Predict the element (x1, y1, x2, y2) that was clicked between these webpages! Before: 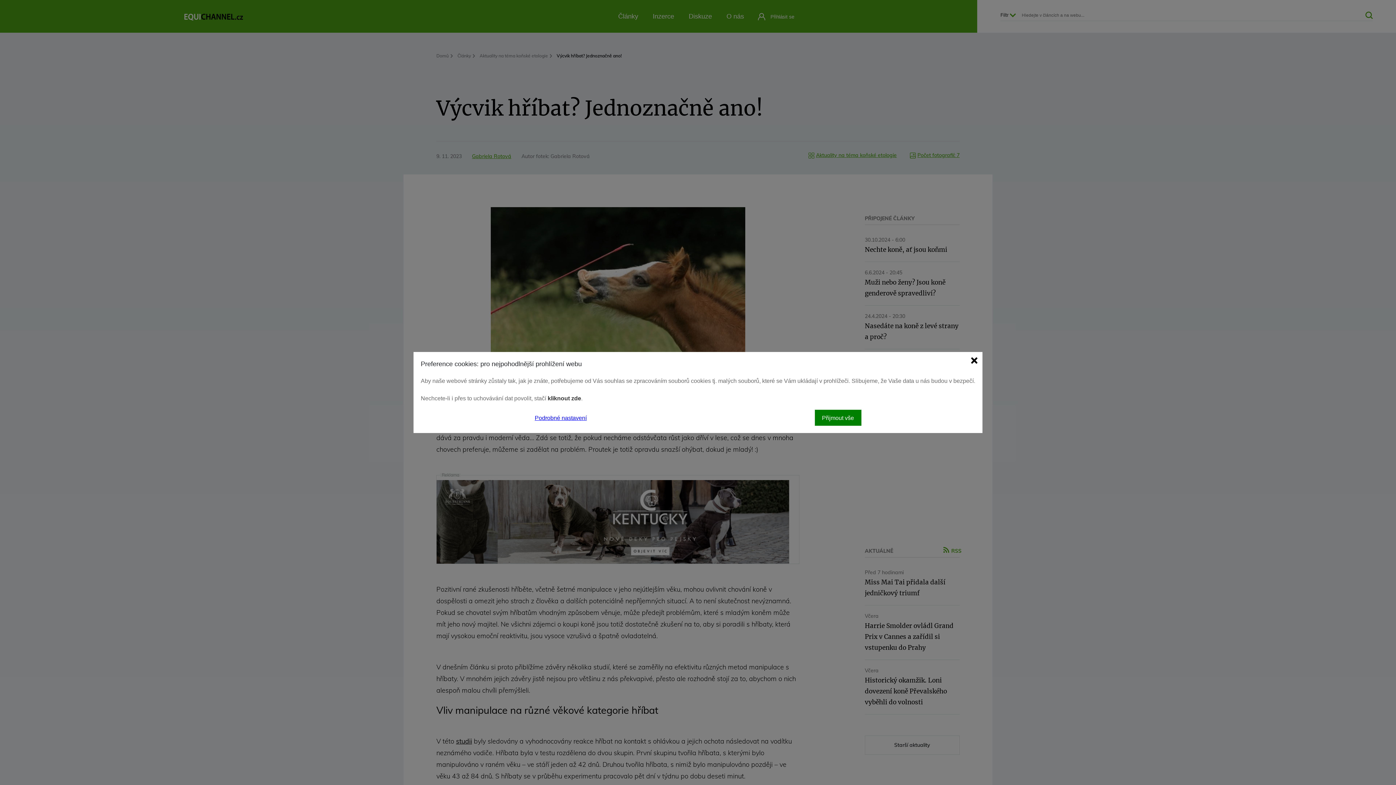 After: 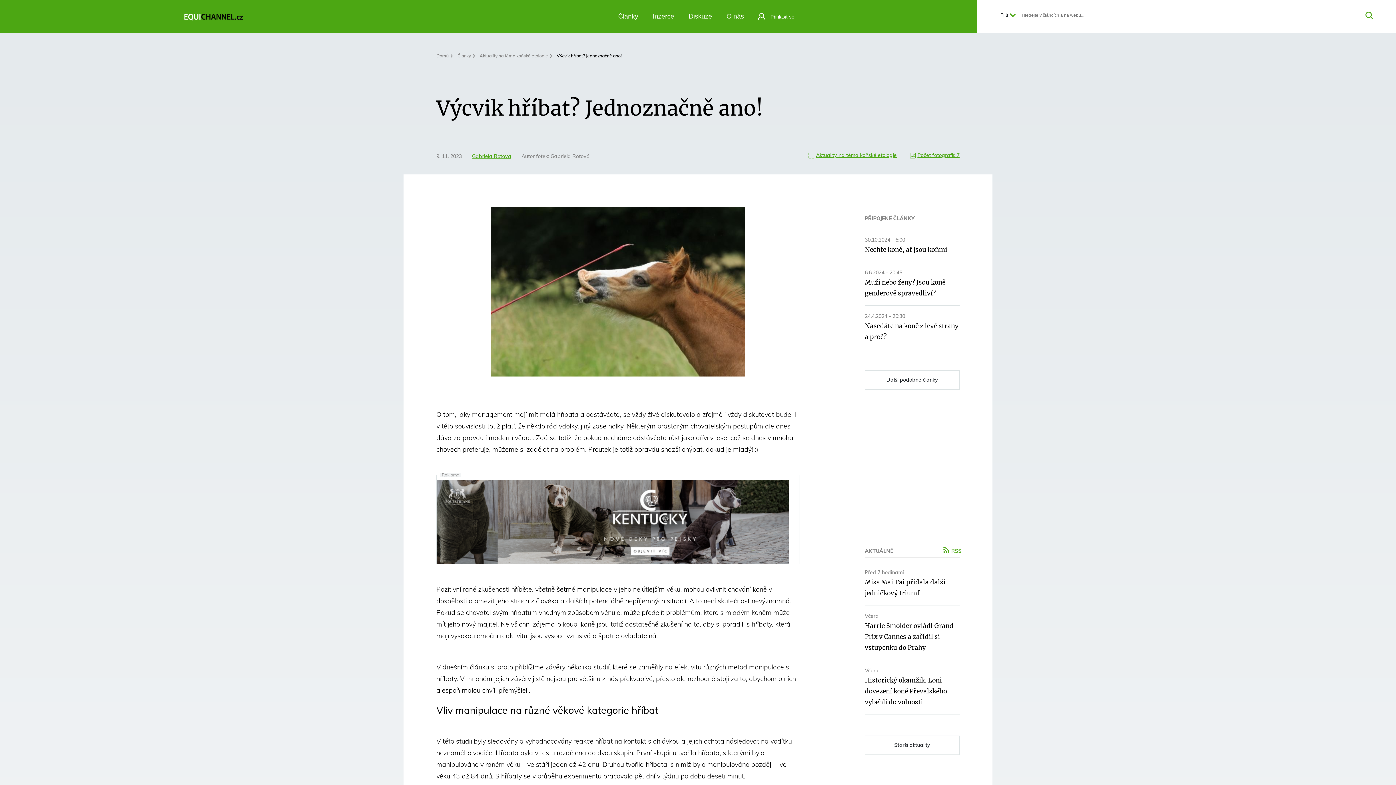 Action: bbox: (547, 395, 581, 401) label: kliknout zde